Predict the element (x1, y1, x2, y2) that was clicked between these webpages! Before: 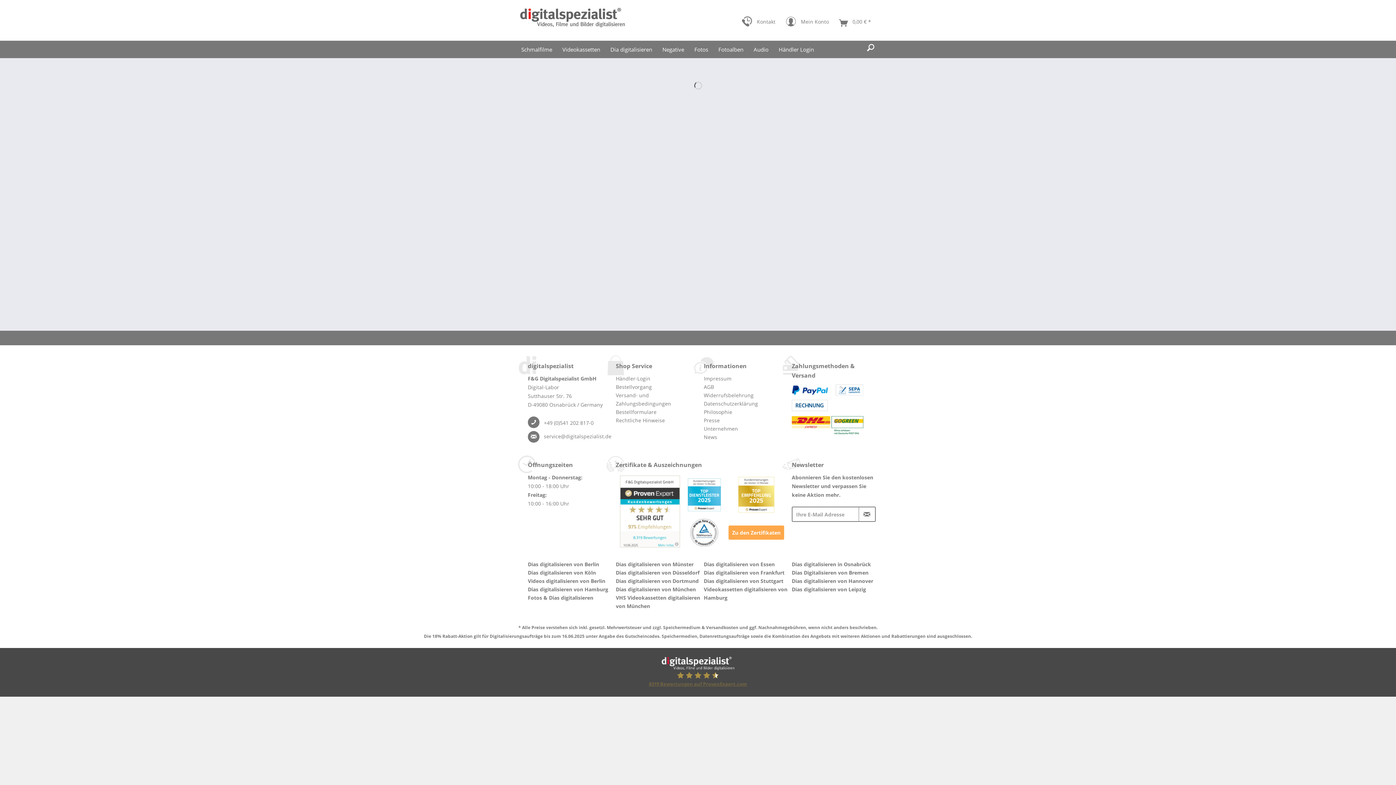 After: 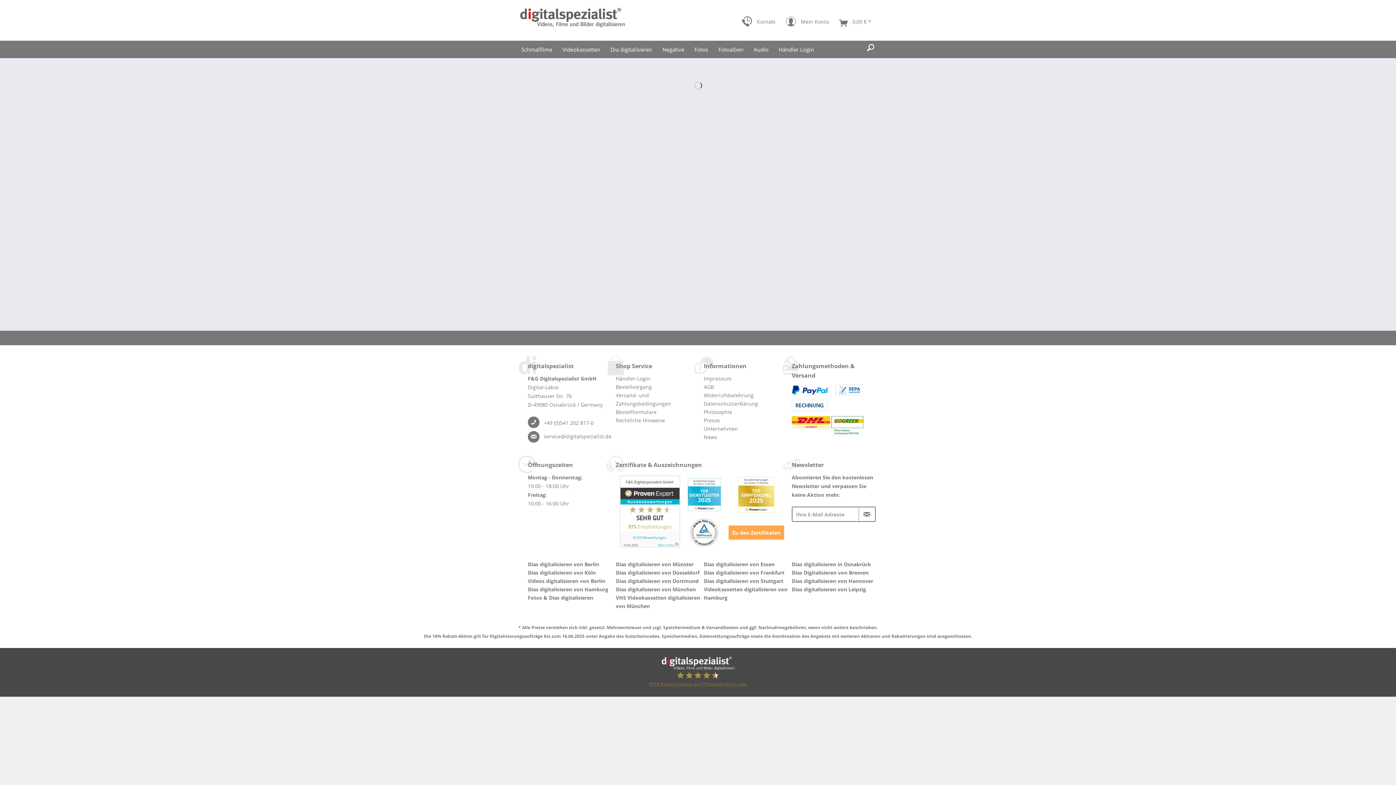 Action: label: Dias digitalisieren von Hamburg bbox: (528, 585, 612, 593)